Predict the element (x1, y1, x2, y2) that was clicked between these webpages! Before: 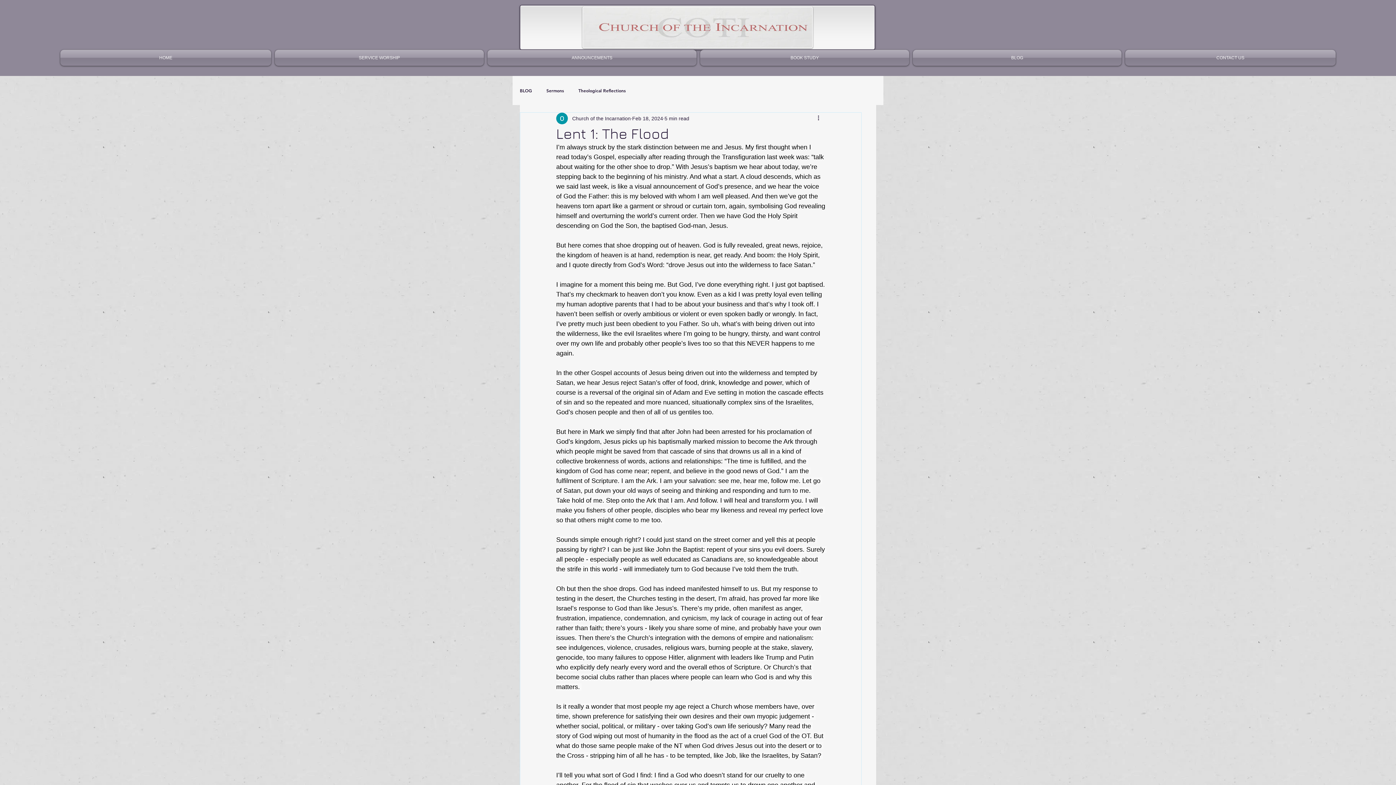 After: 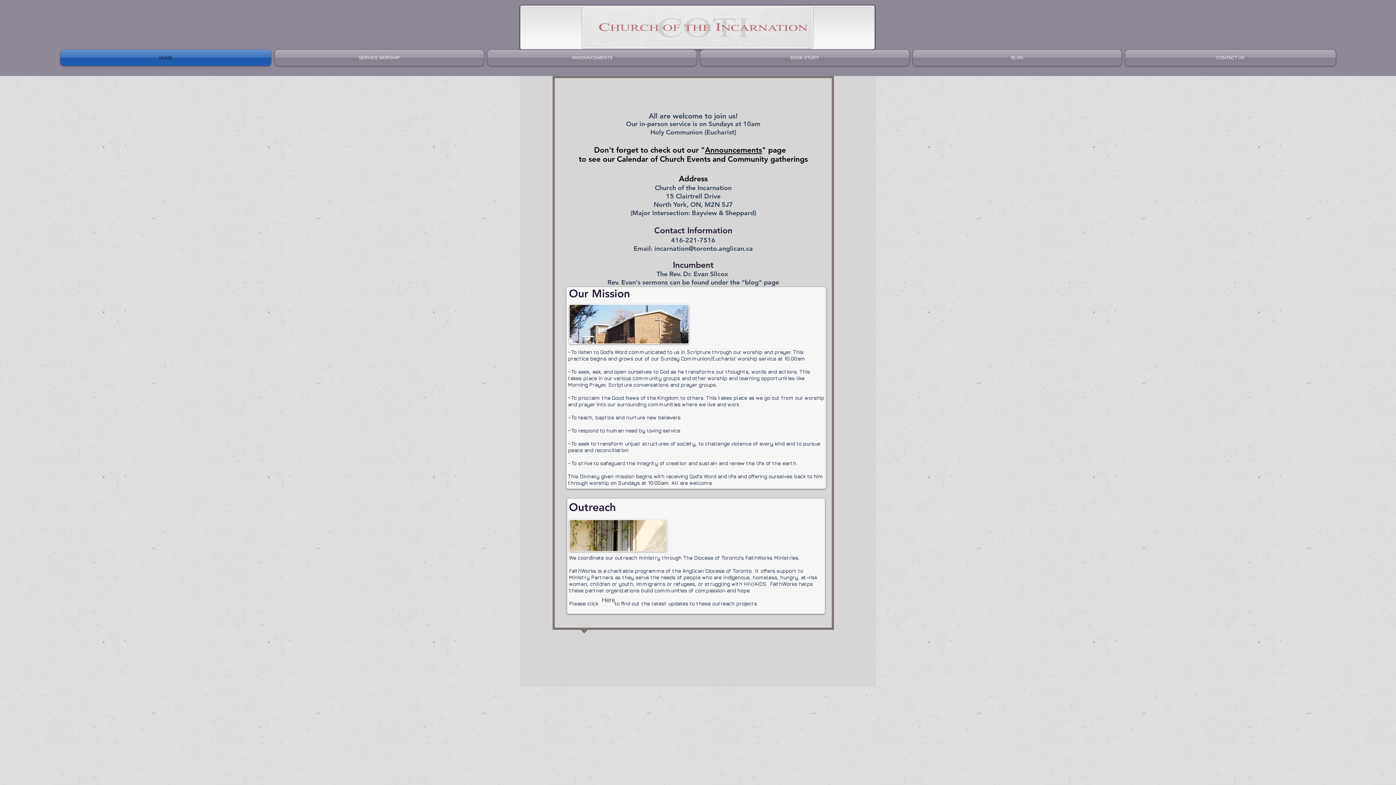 Action: label: HOME bbox: (60, 49, 273, 65)